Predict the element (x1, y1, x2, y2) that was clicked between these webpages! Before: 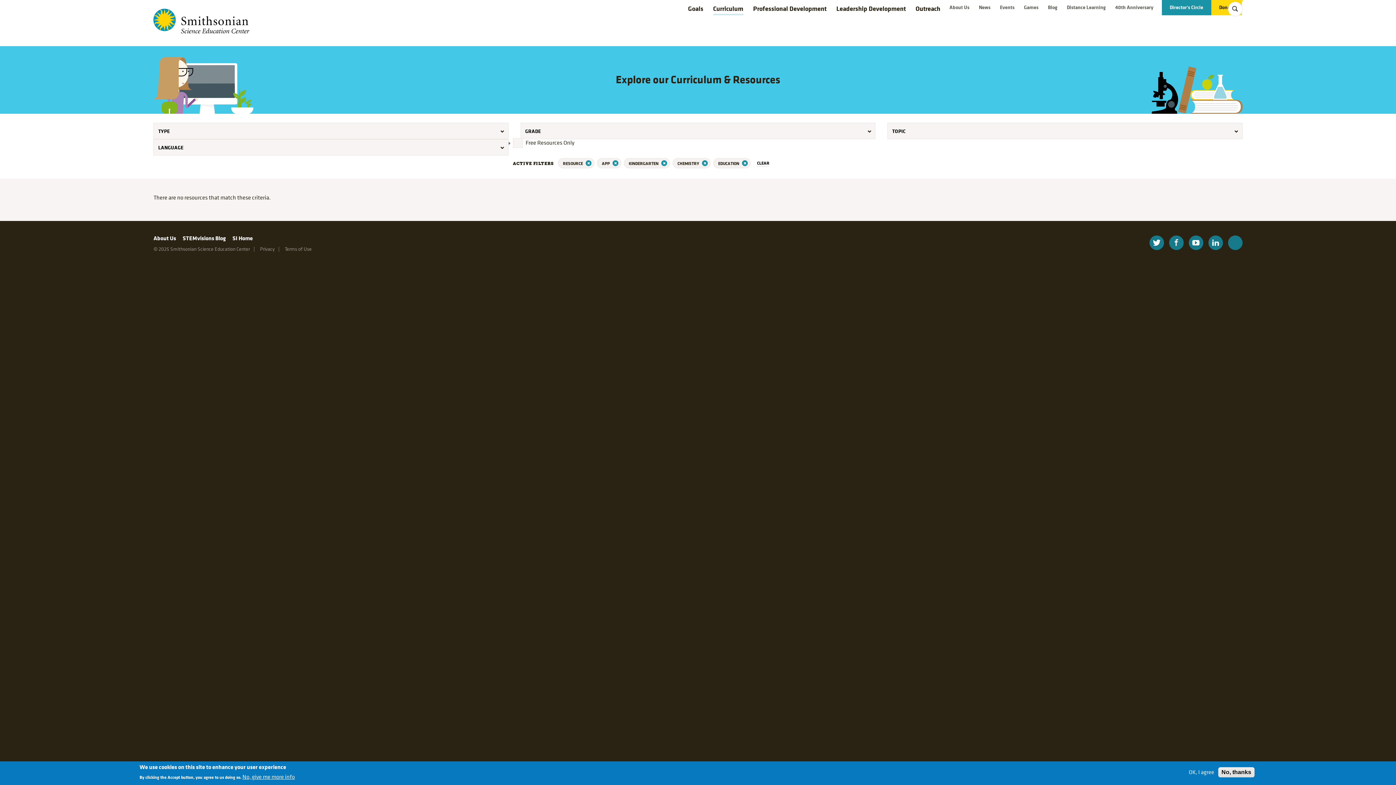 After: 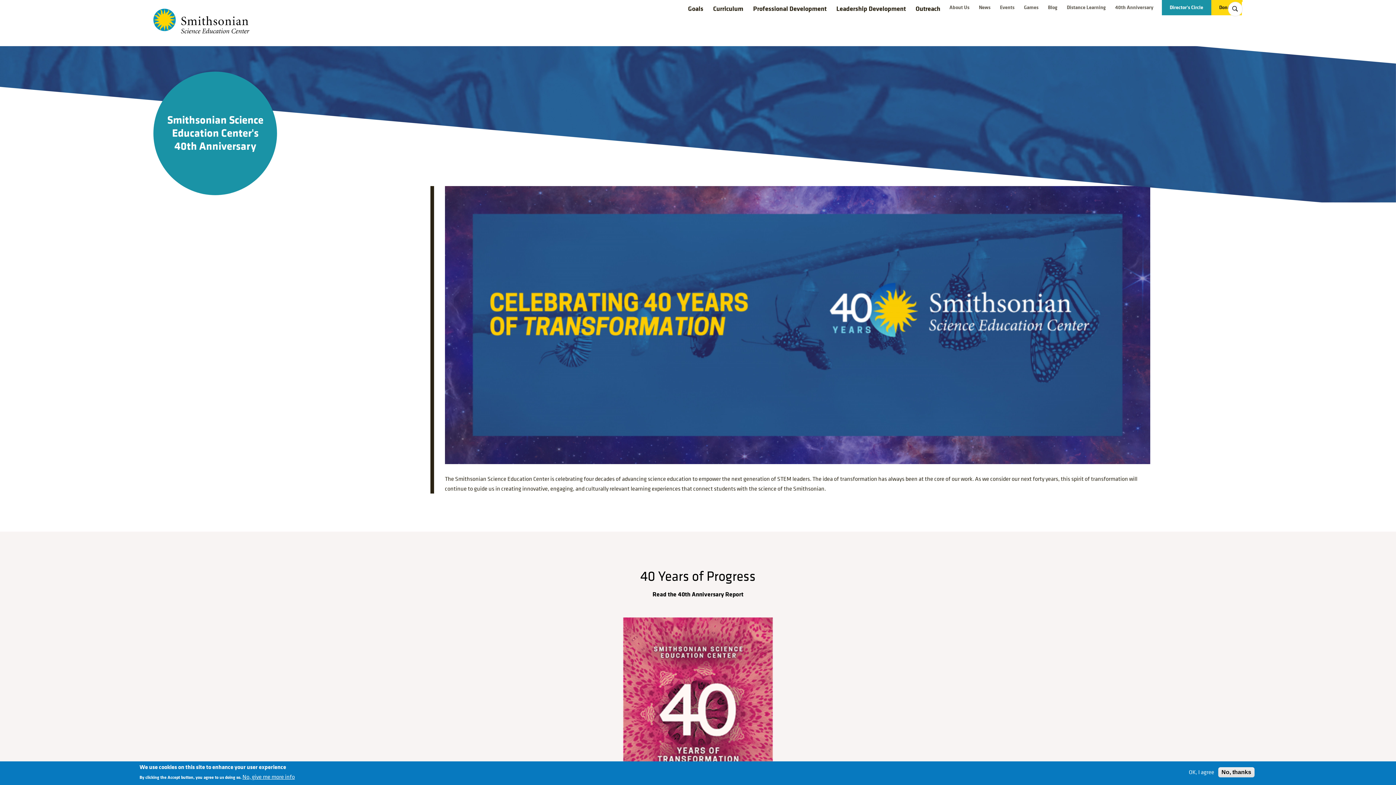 Action: label: 40th Anniversary bbox: (1112, 3, 1156, 11)